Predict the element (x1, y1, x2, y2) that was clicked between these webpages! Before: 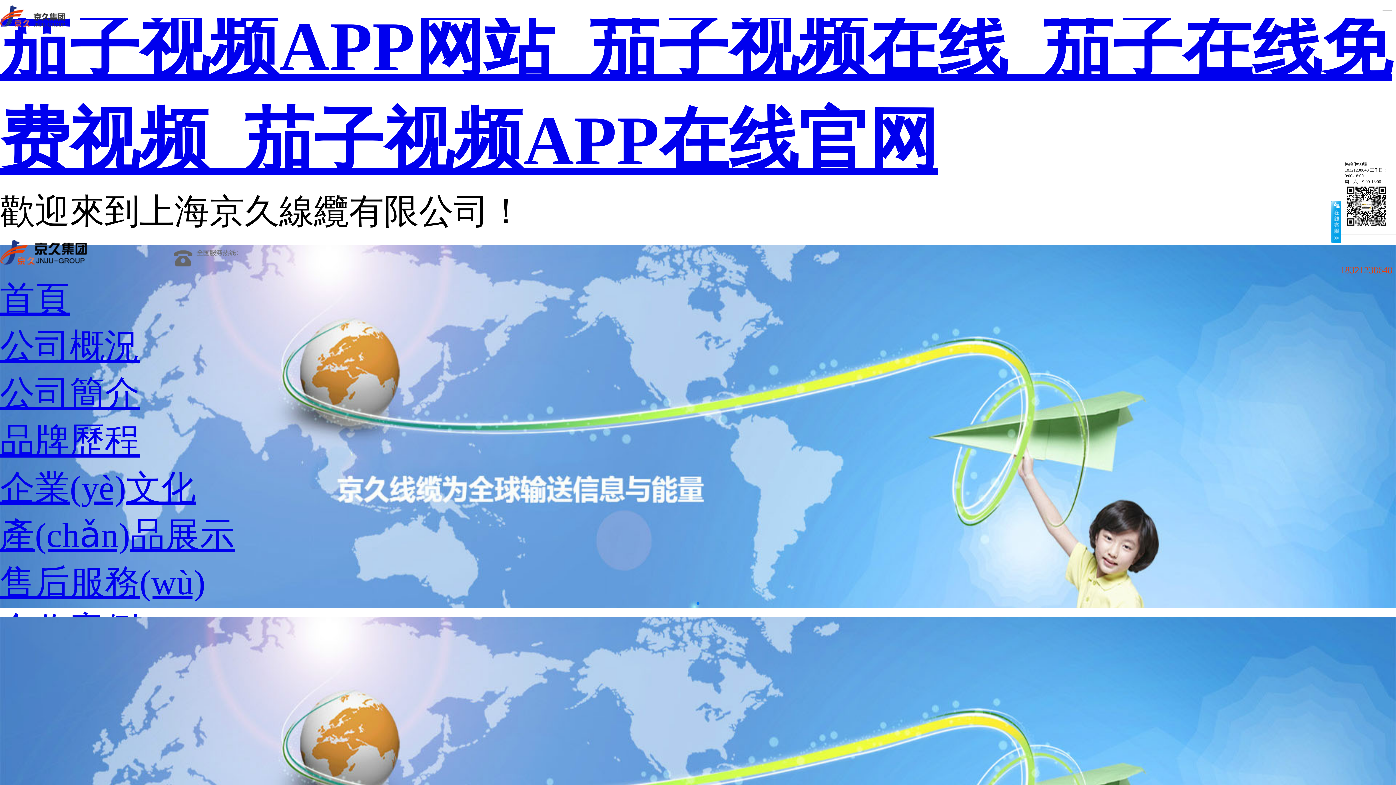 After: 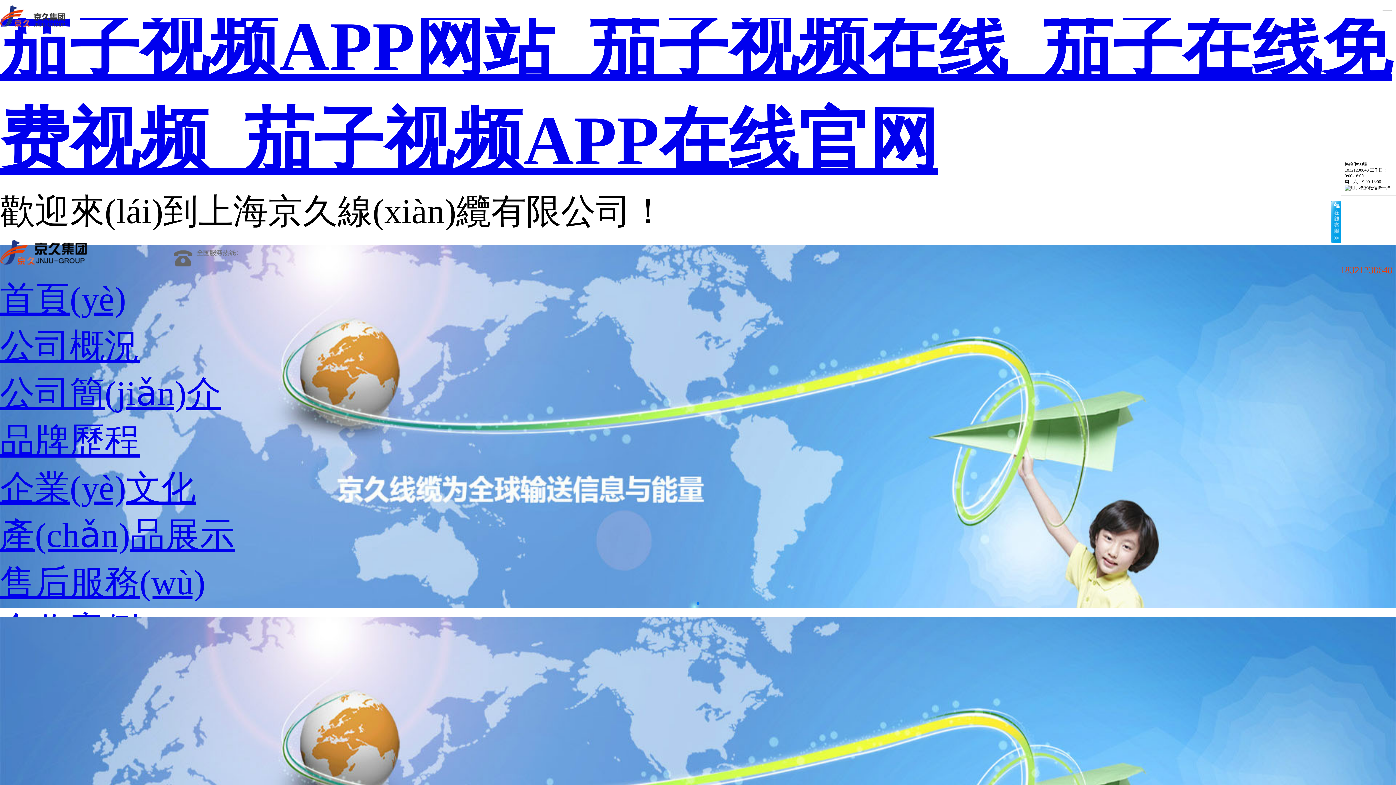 Action: label: 首頁 bbox: (0, 279, 69, 318)